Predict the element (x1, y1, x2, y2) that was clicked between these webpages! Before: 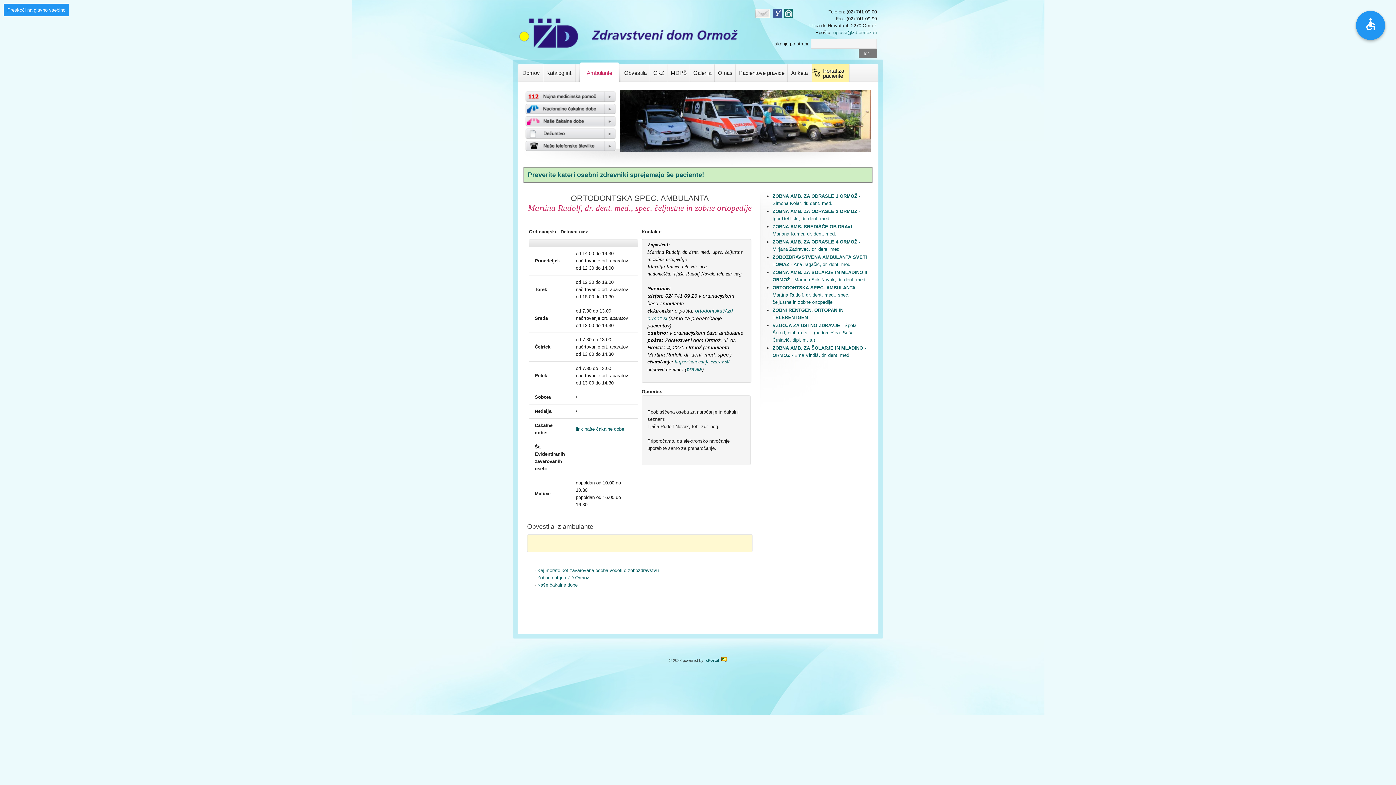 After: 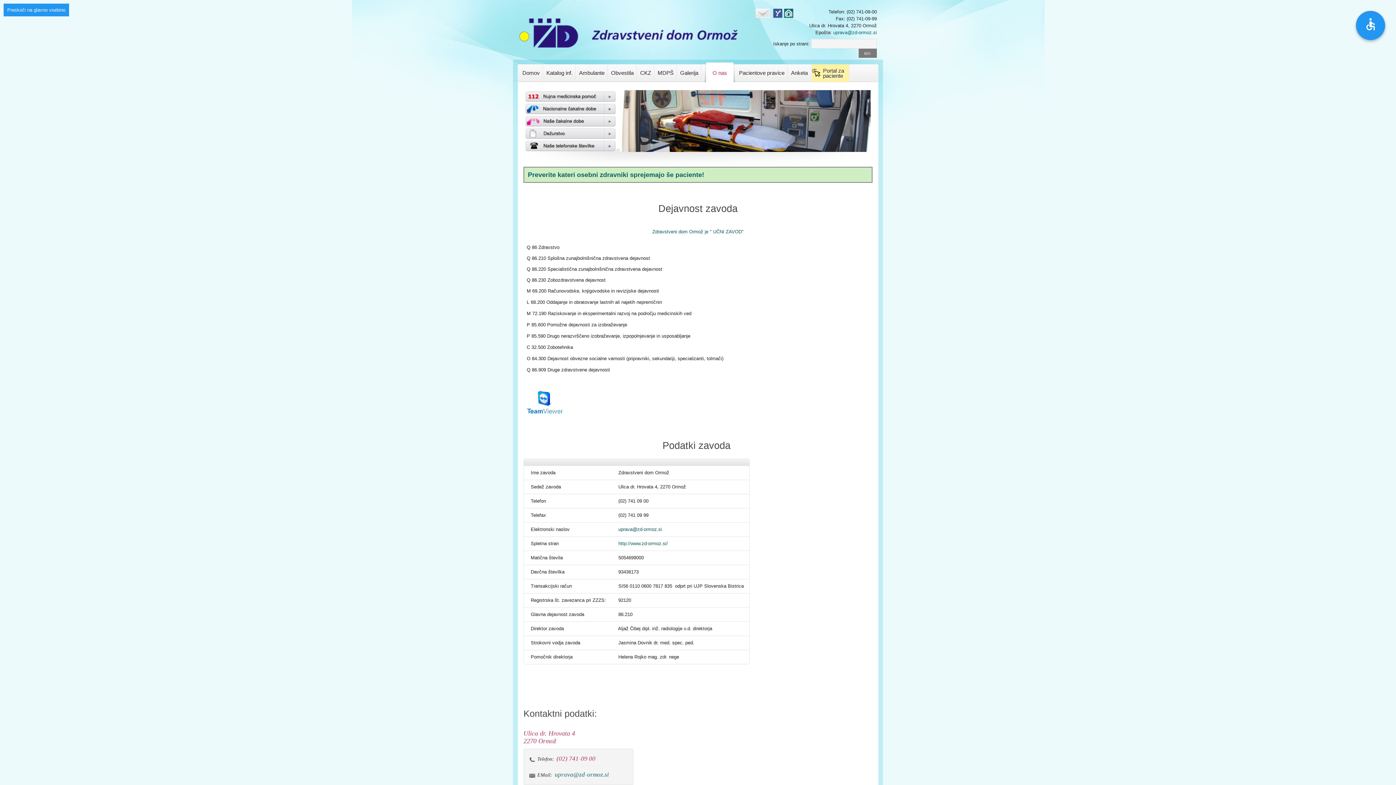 Action: label: O nas bbox: (716, 62, 735, 82)